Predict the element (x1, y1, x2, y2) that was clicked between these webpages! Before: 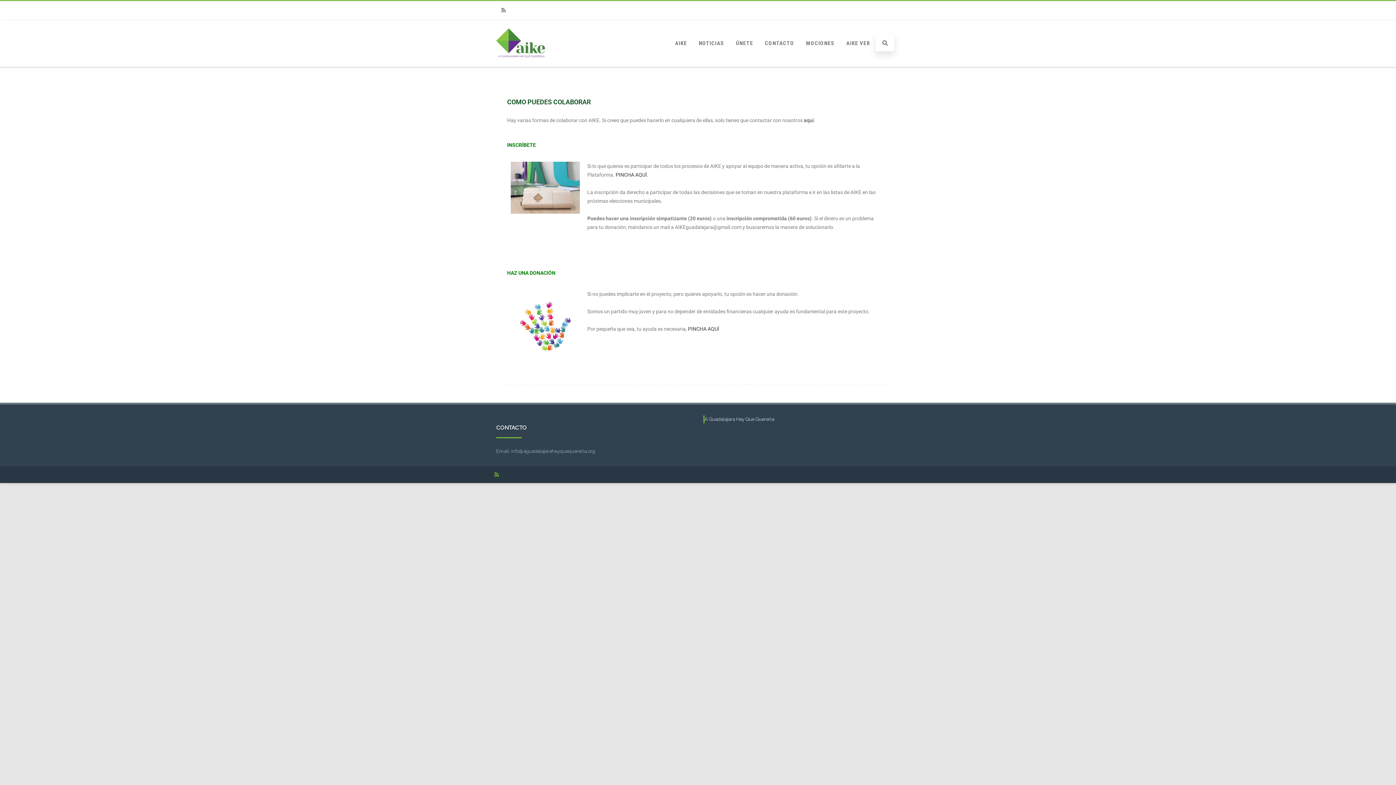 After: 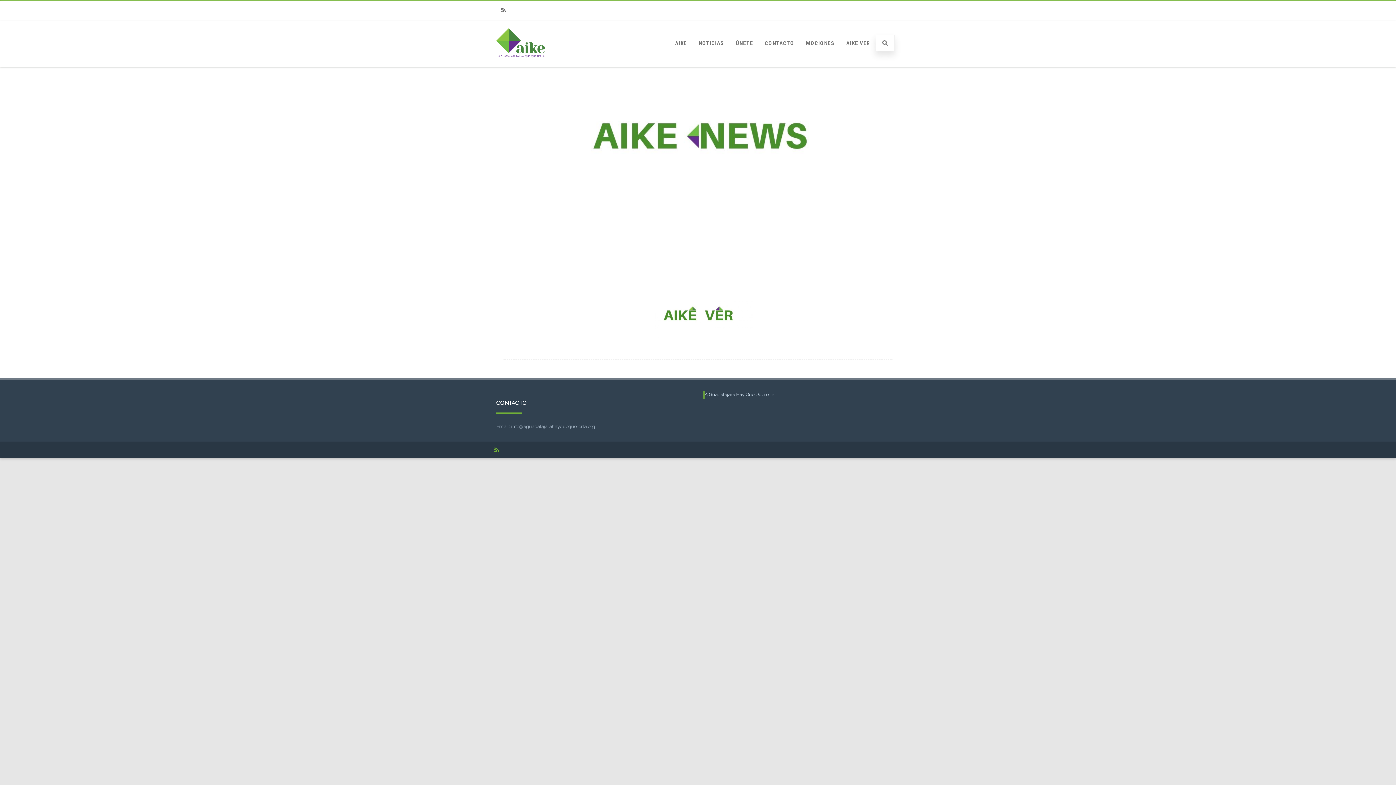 Action: bbox: (693, 33, 729, 52) label: NOTICIAS